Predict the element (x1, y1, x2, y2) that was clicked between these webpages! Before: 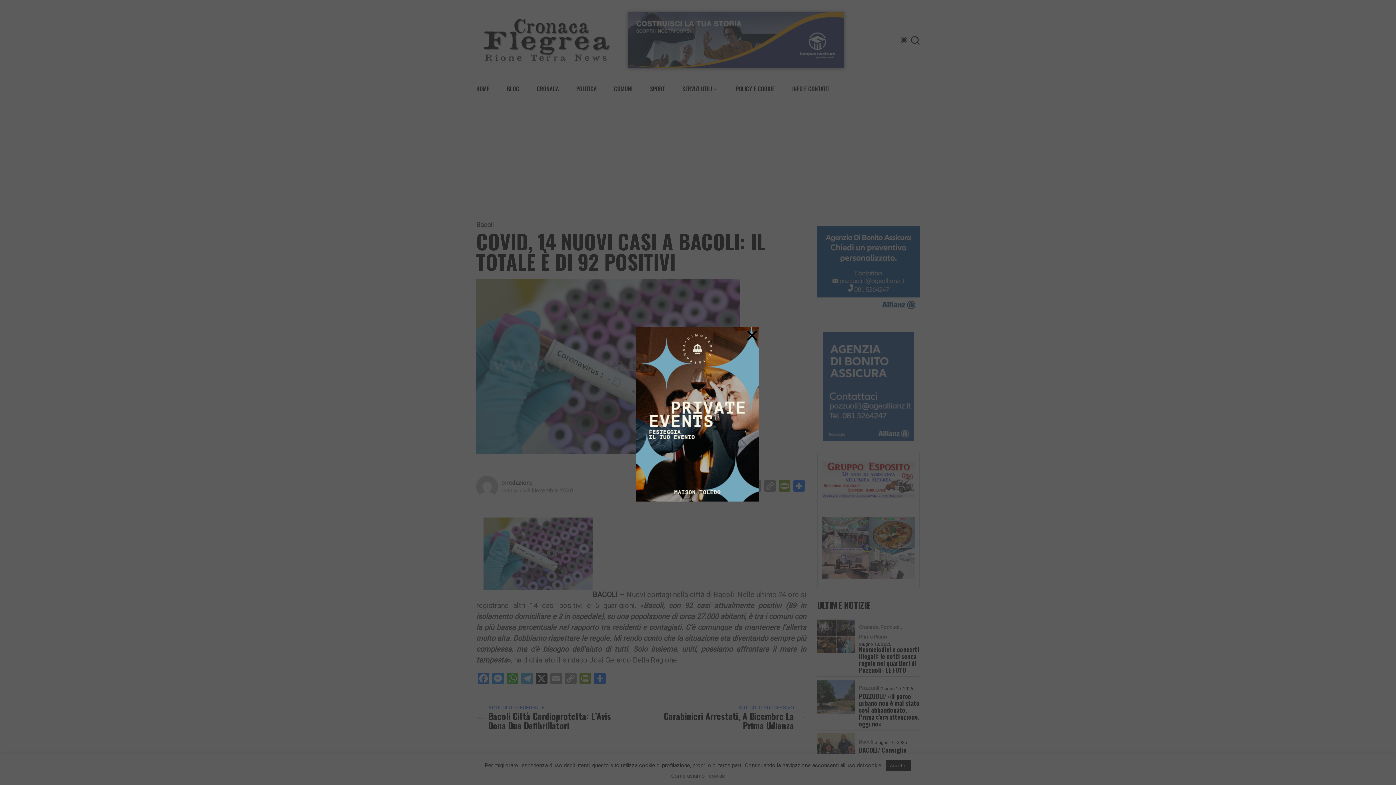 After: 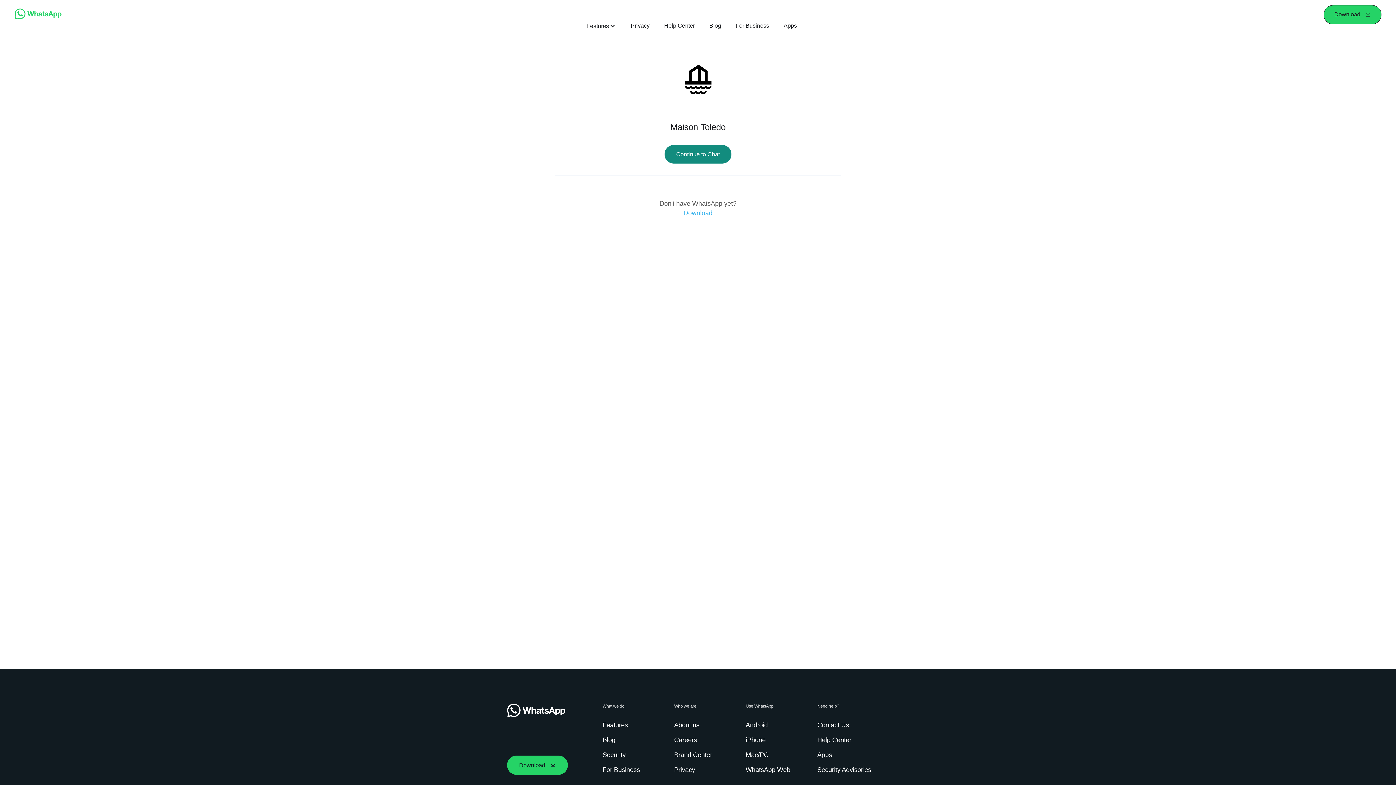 Action: bbox: (636, 327, 760, 501)